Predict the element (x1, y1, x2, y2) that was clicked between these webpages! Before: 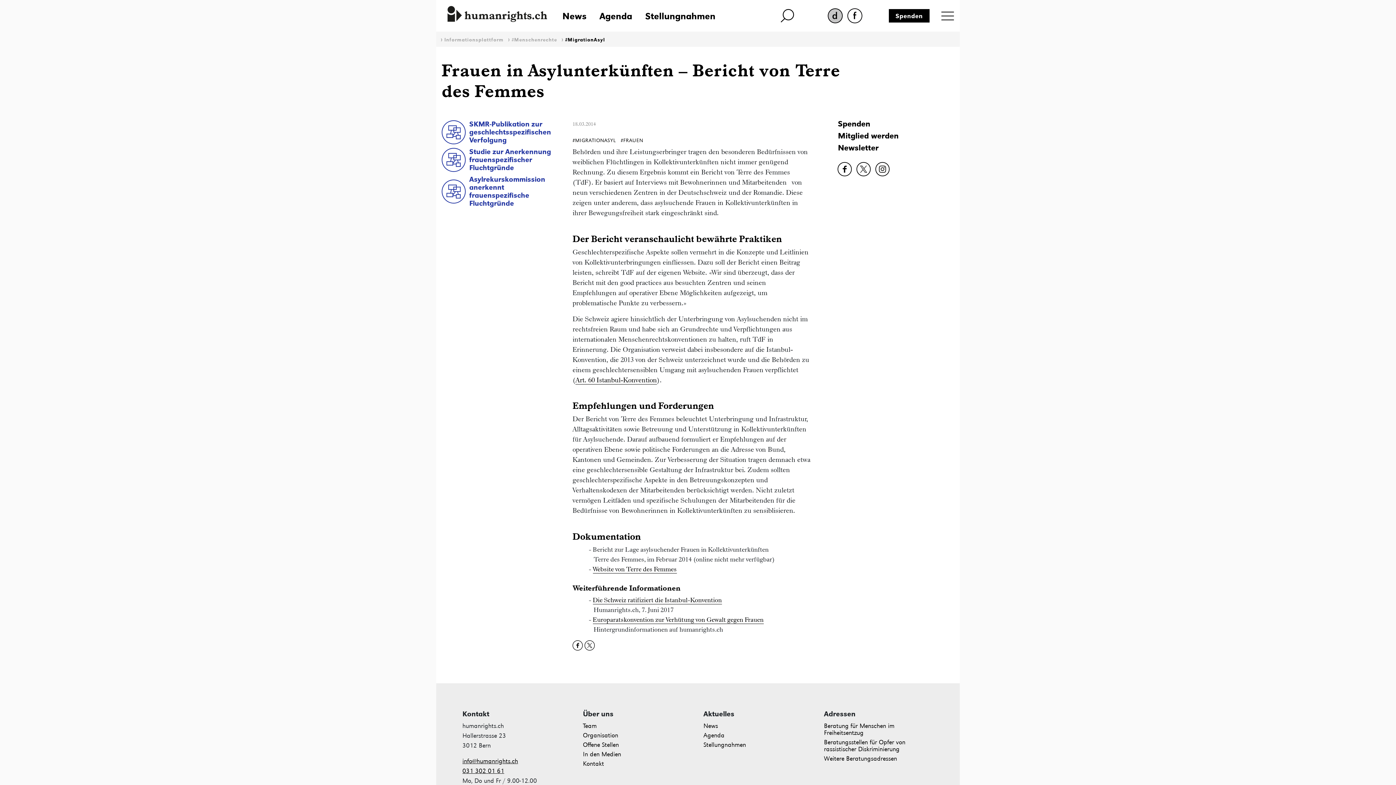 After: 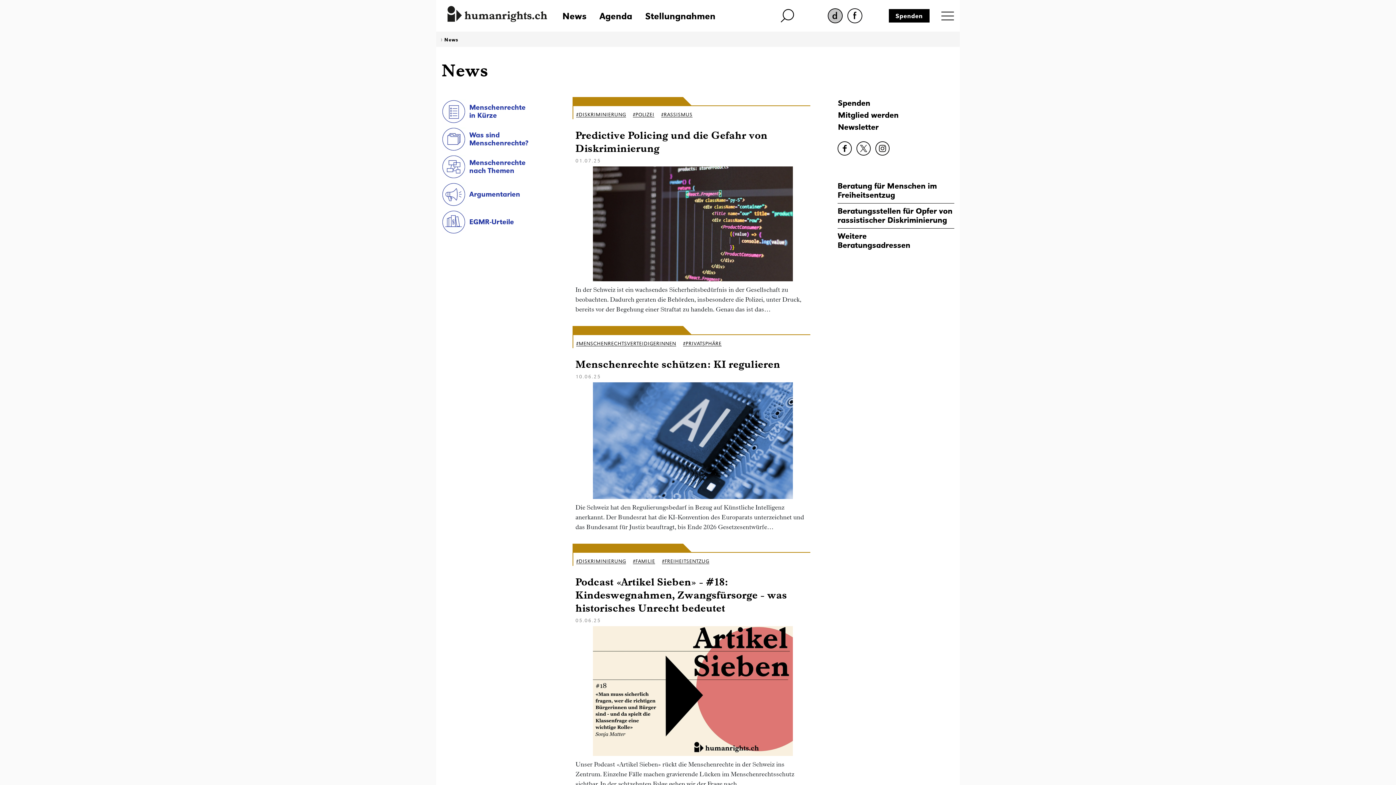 Action: label: News bbox: (562, 10, 586, 21)